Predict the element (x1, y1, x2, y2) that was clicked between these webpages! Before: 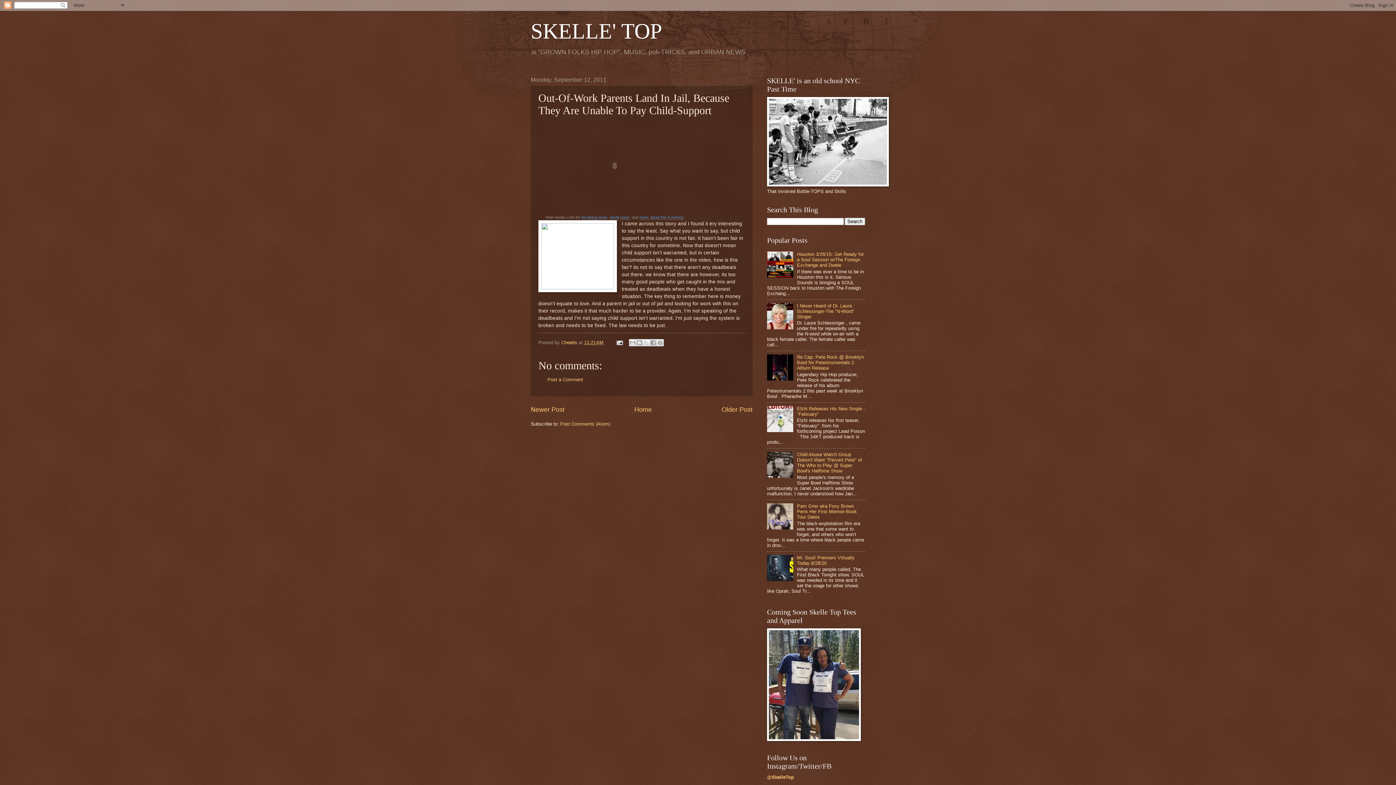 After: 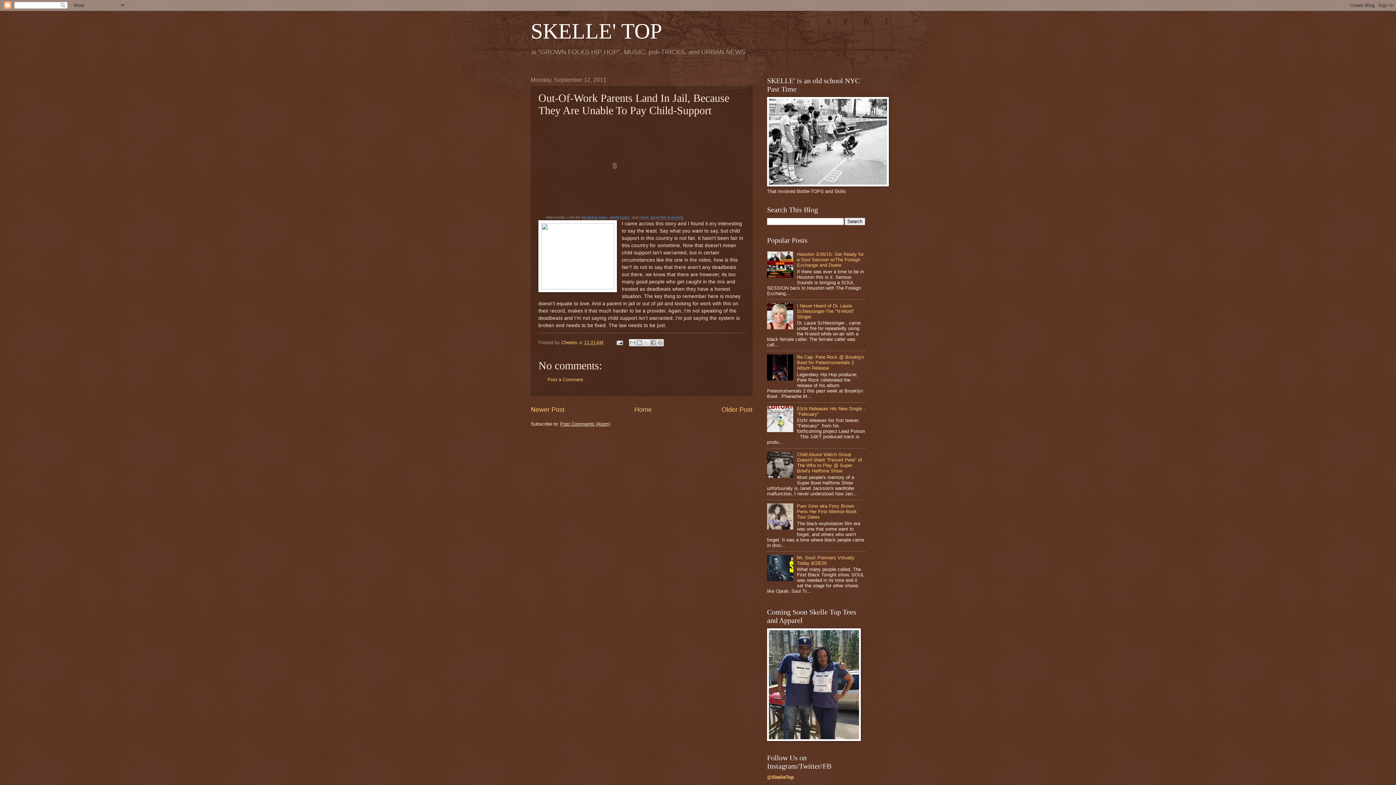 Action: label: Post Comments (Atom) bbox: (560, 421, 610, 426)